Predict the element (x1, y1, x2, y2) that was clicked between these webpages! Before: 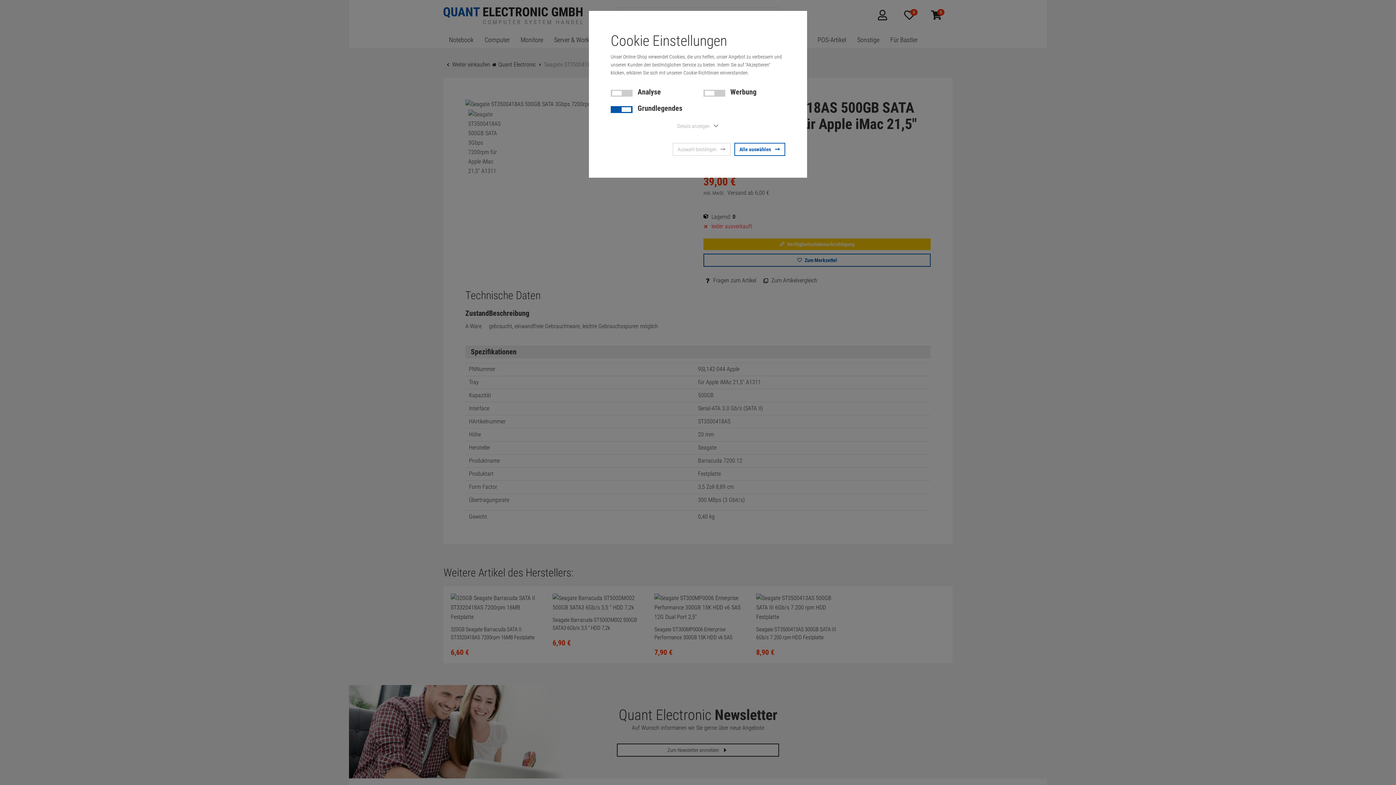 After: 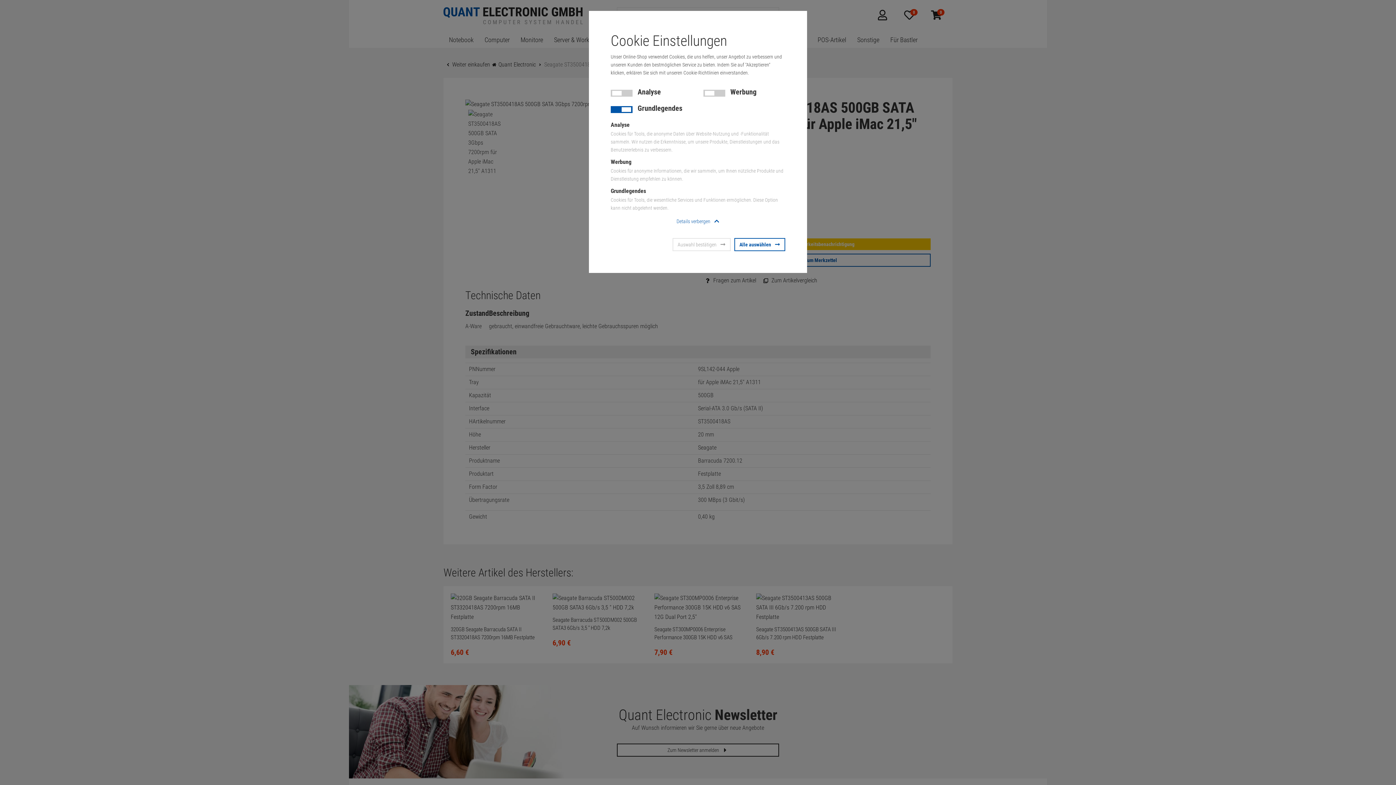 Action: label: Details anzeigen bbox: (610, 120, 785, 132)